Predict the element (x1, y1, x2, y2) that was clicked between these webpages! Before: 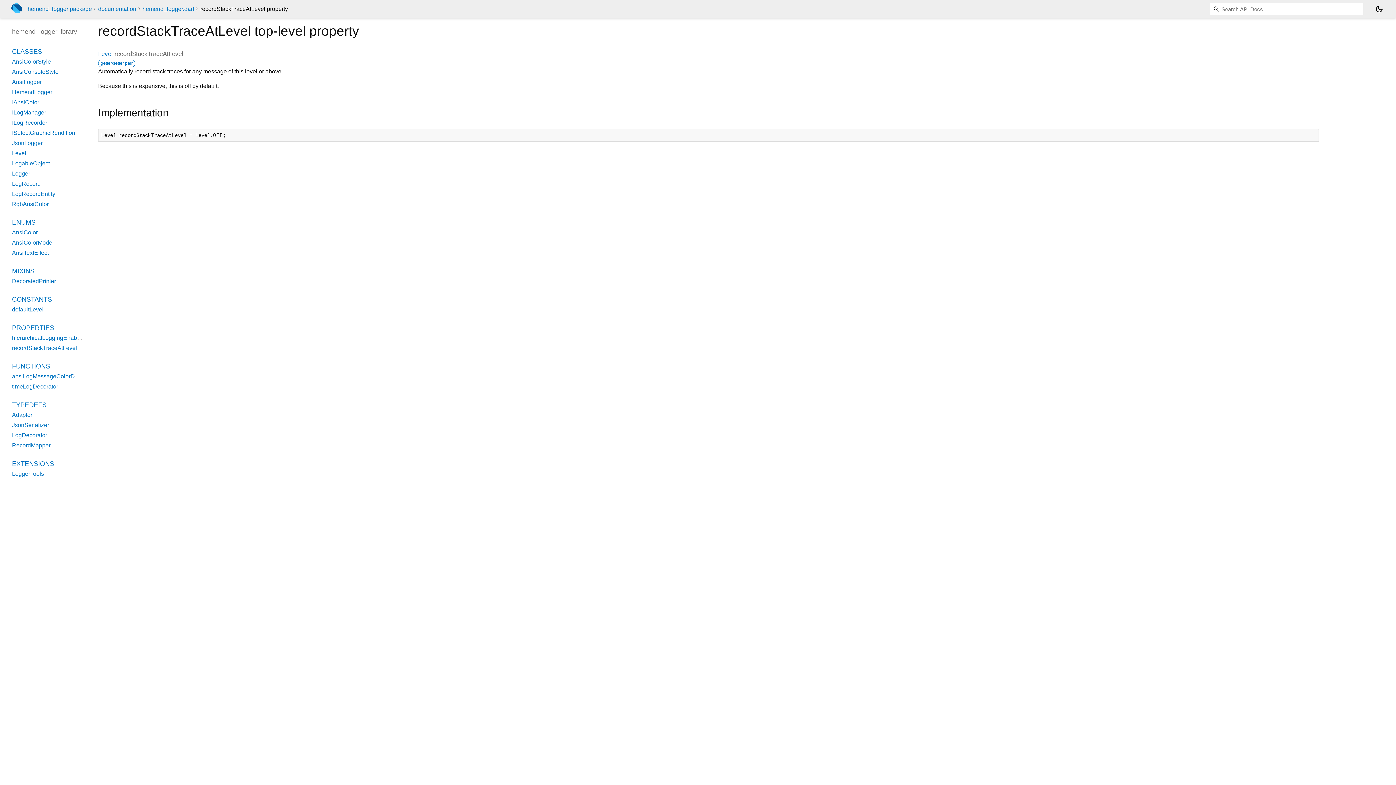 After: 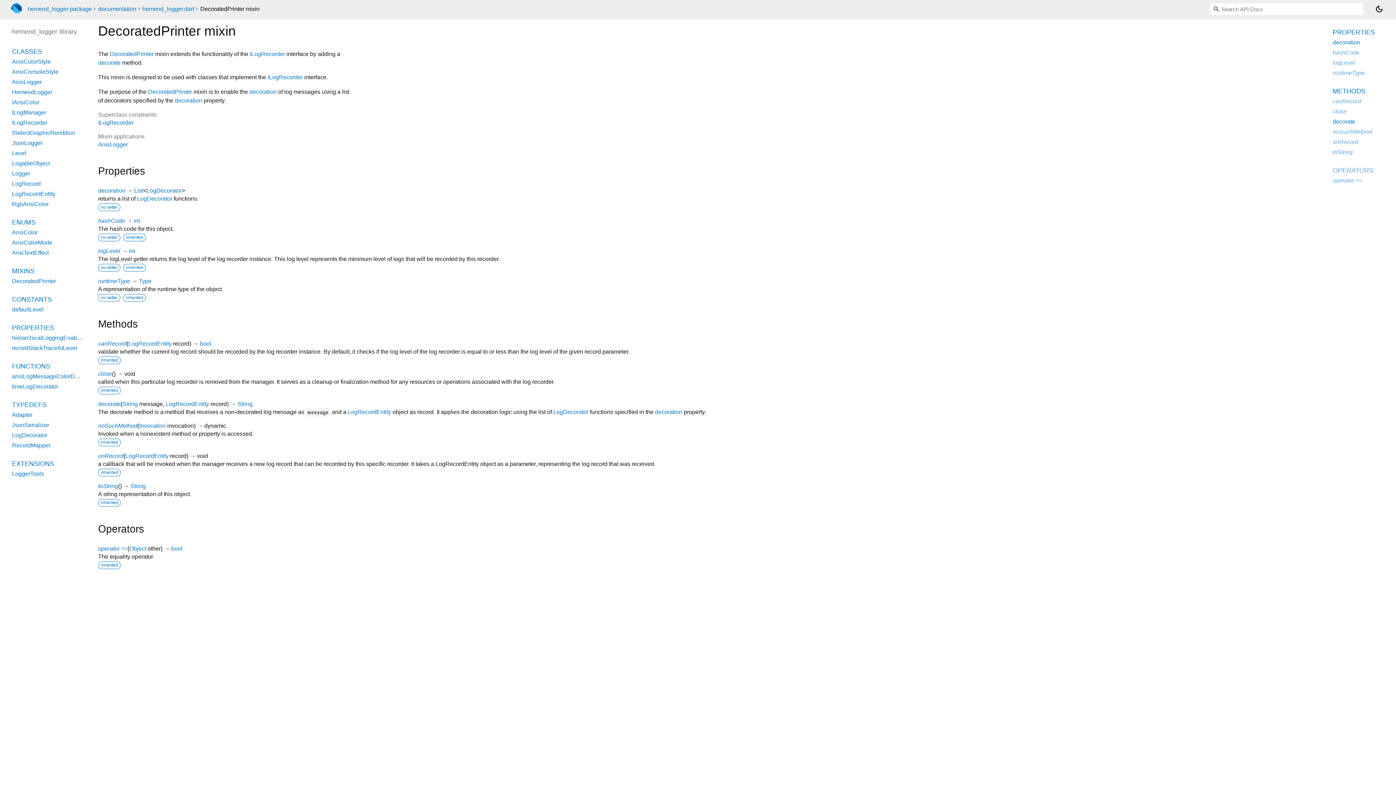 Action: label: DecoratedPrinter bbox: (12, 278, 56, 284)